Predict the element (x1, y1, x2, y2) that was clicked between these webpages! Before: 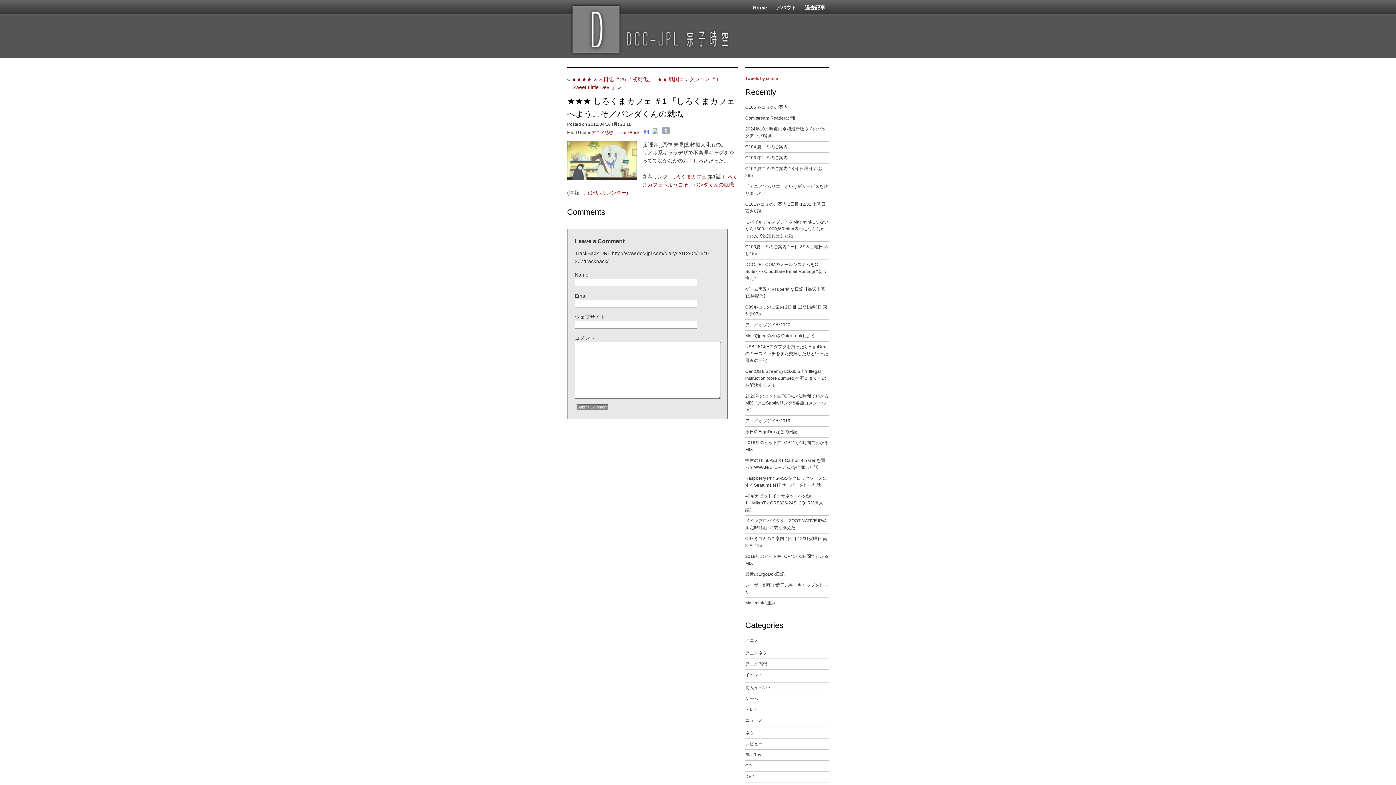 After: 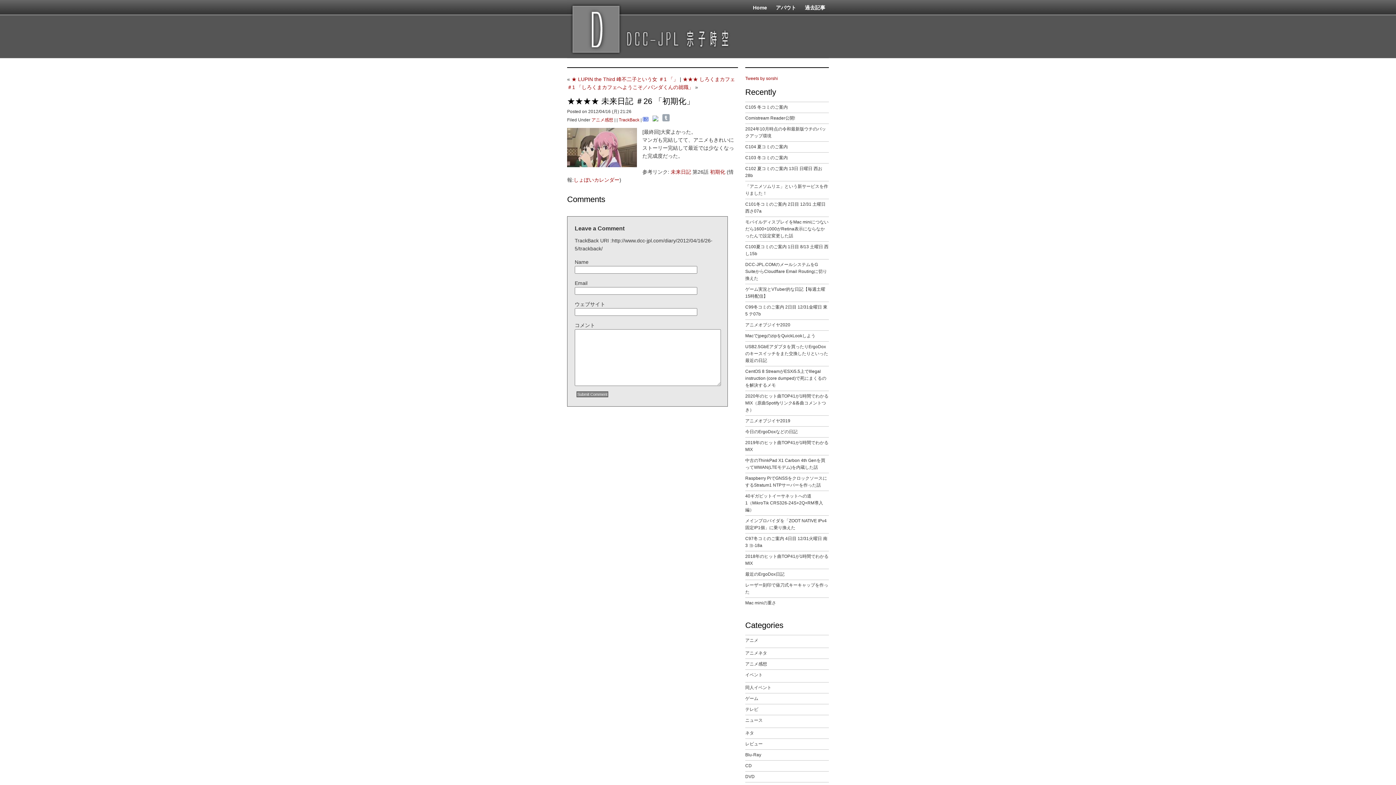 Action: bbox: (571, 76, 653, 82) label: ★★★★ 未来日記 ＃26 「初期化」